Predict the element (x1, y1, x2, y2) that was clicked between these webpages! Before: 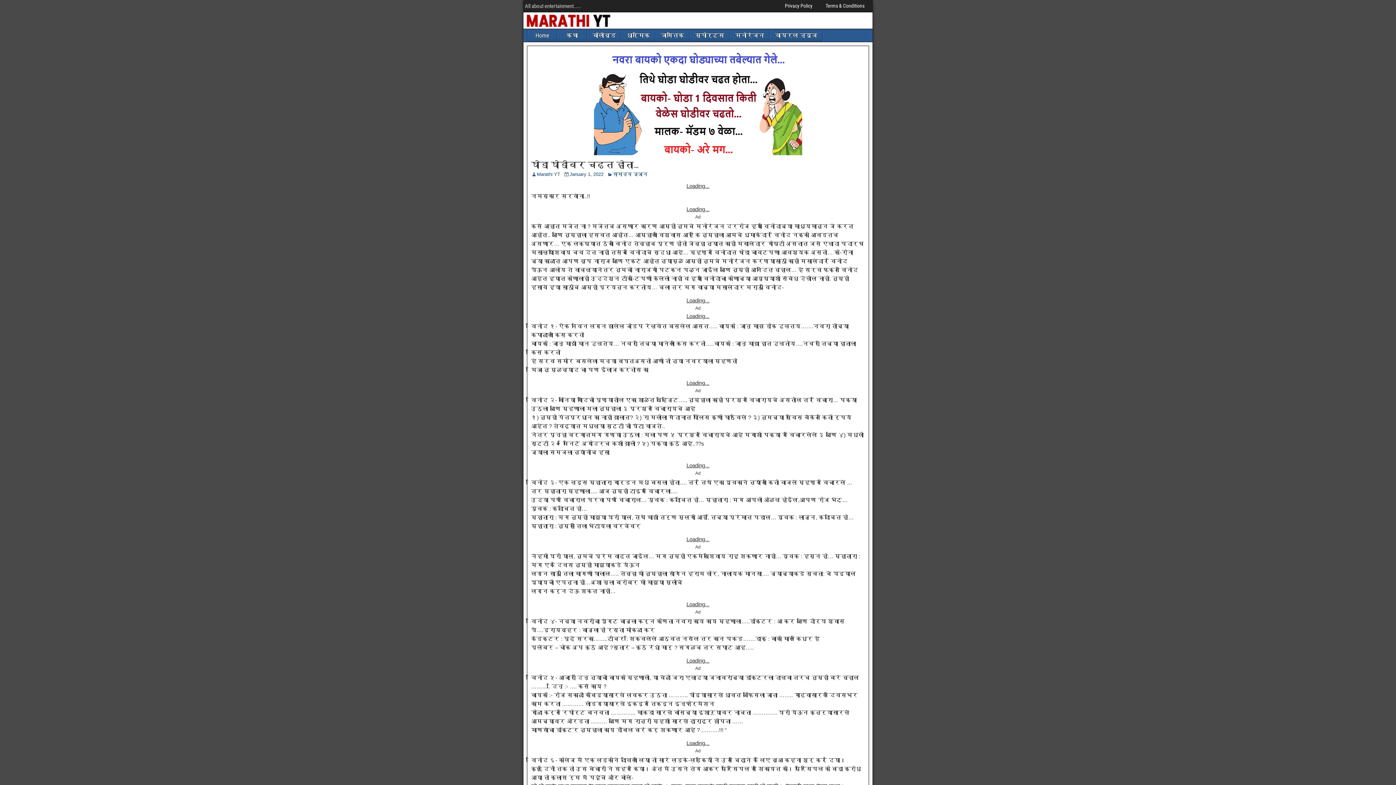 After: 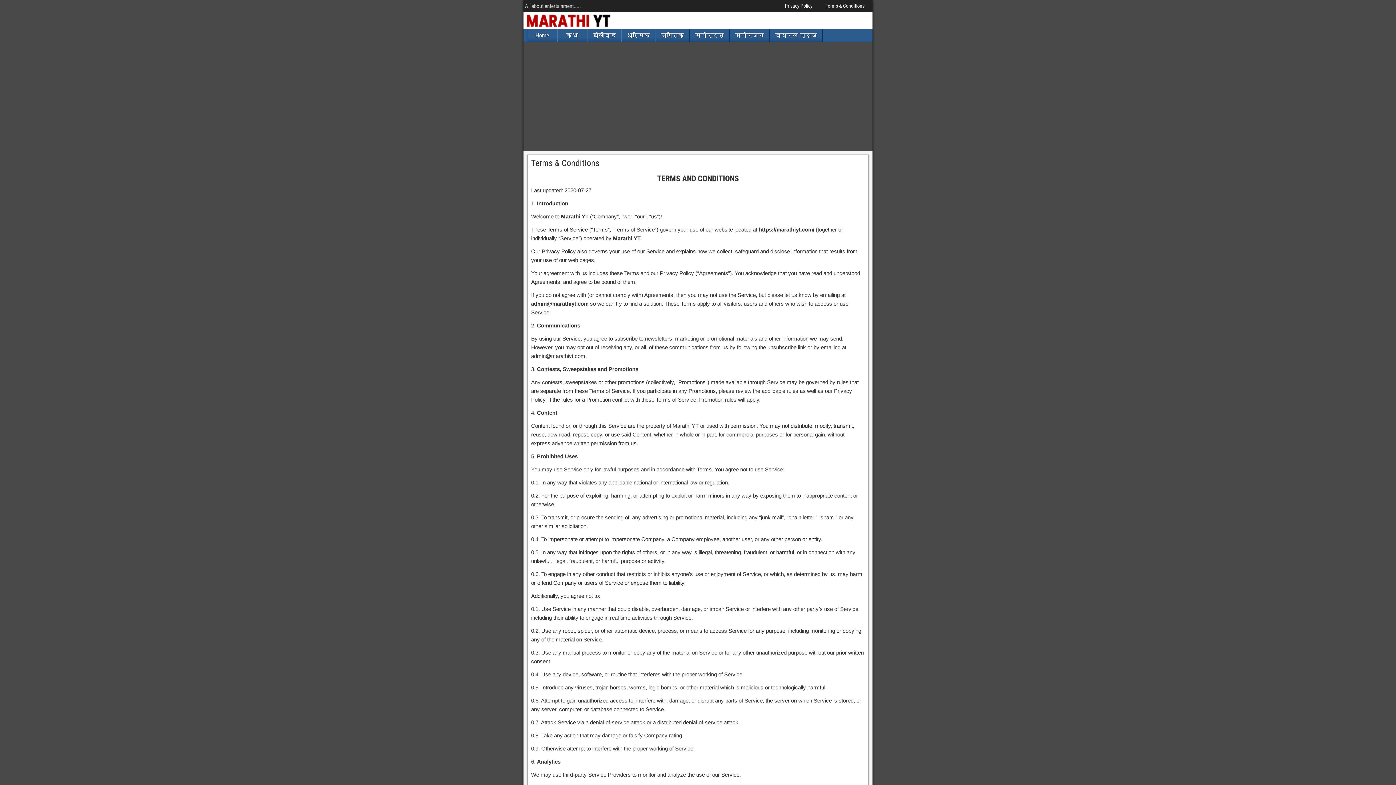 Action: label: Terms & Conditions bbox: (819, 2, 871, 9)